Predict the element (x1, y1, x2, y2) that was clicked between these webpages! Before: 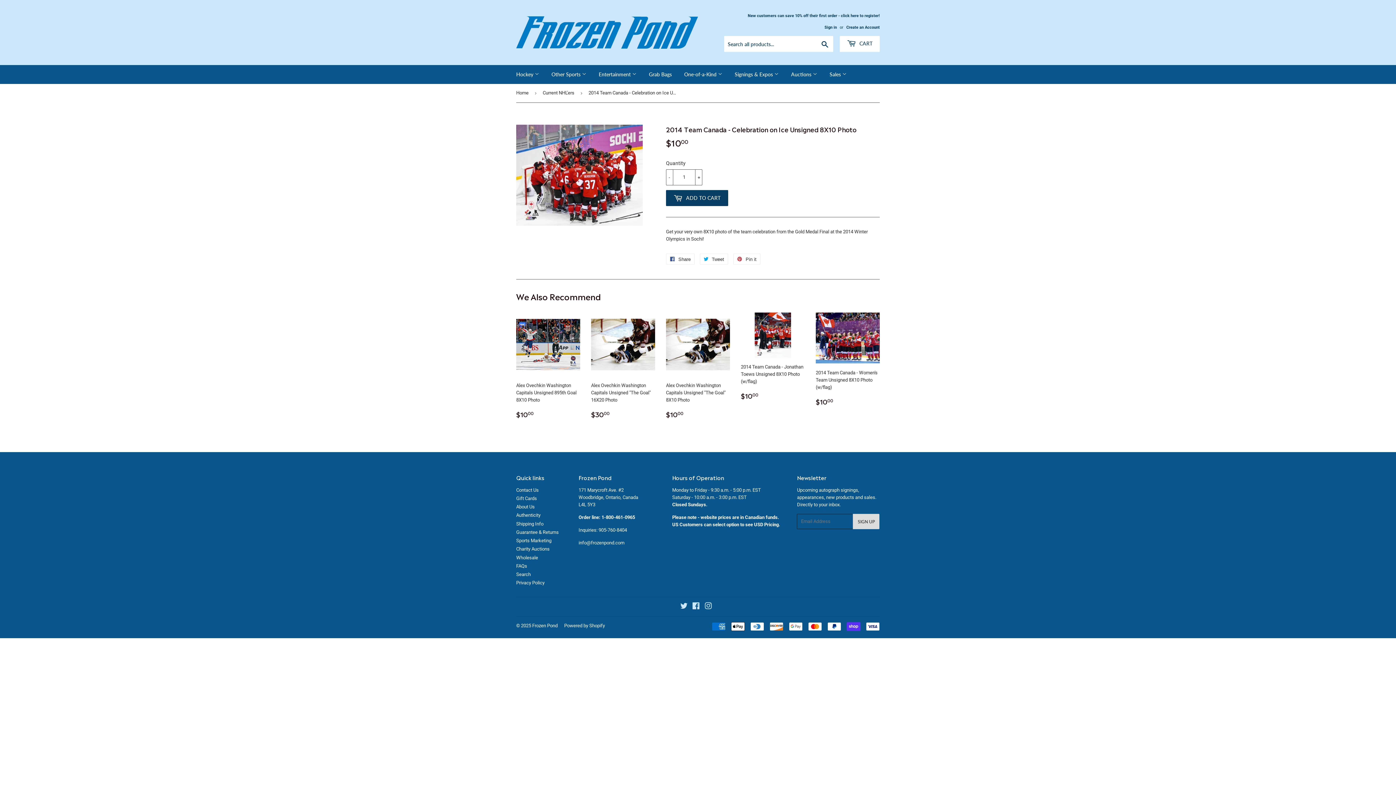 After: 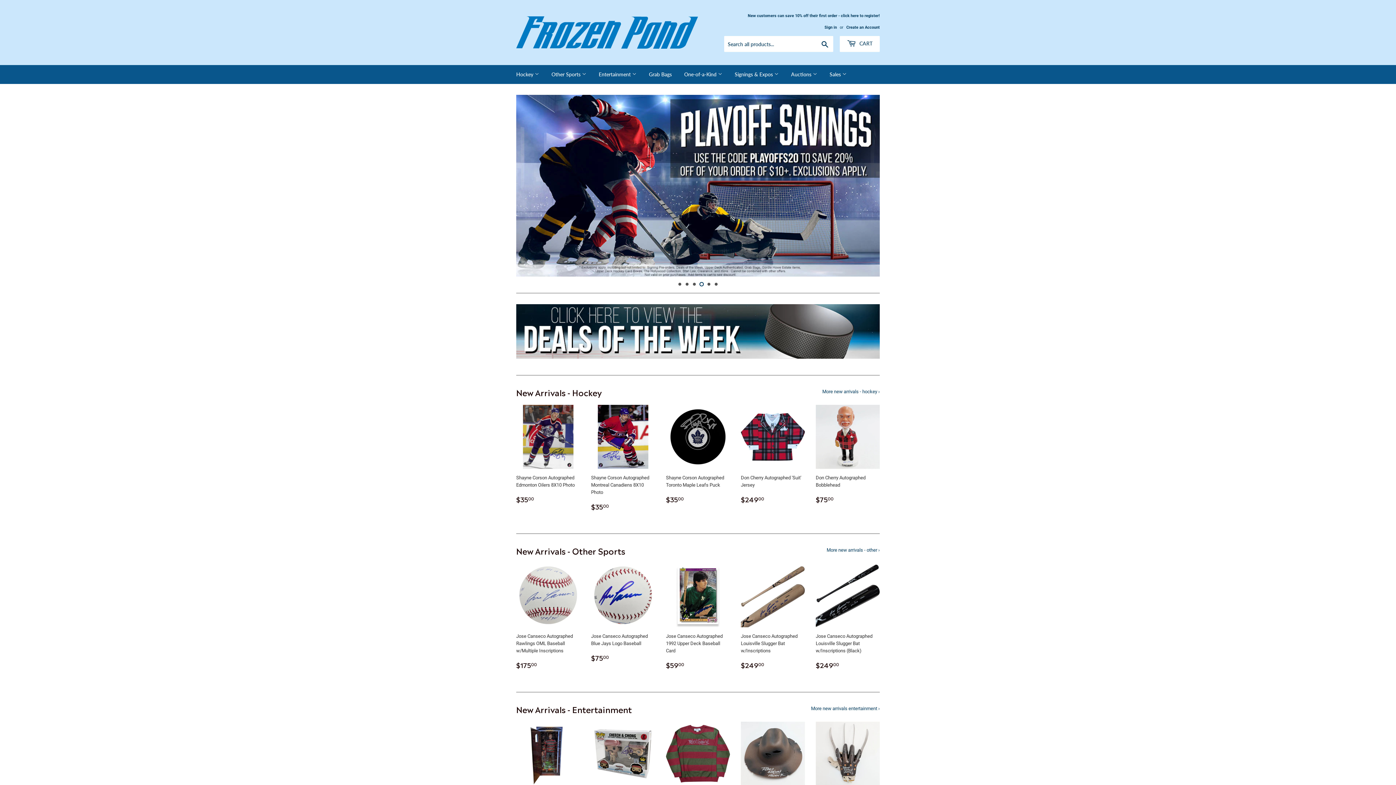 Action: label: Frozen Pond bbox: (532, 623, 557, 628)